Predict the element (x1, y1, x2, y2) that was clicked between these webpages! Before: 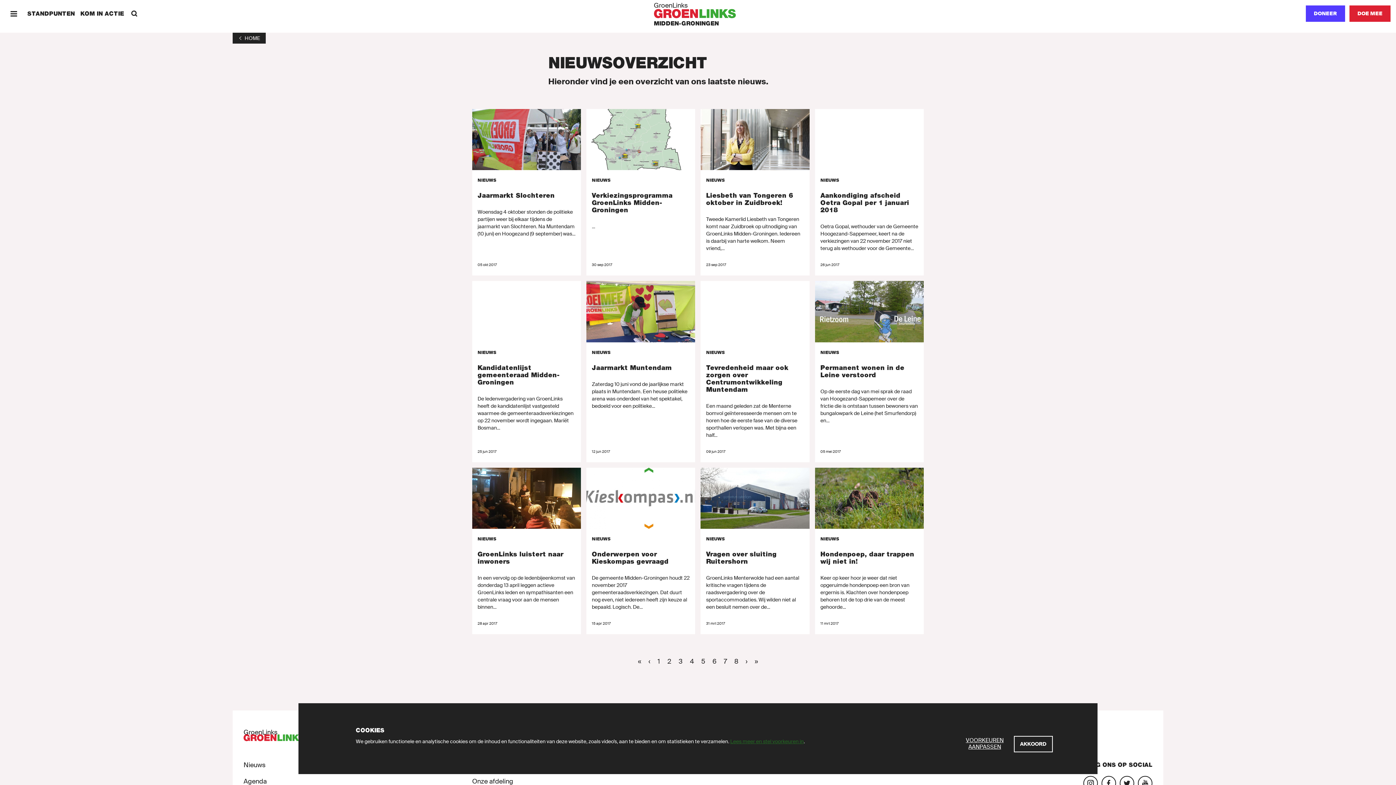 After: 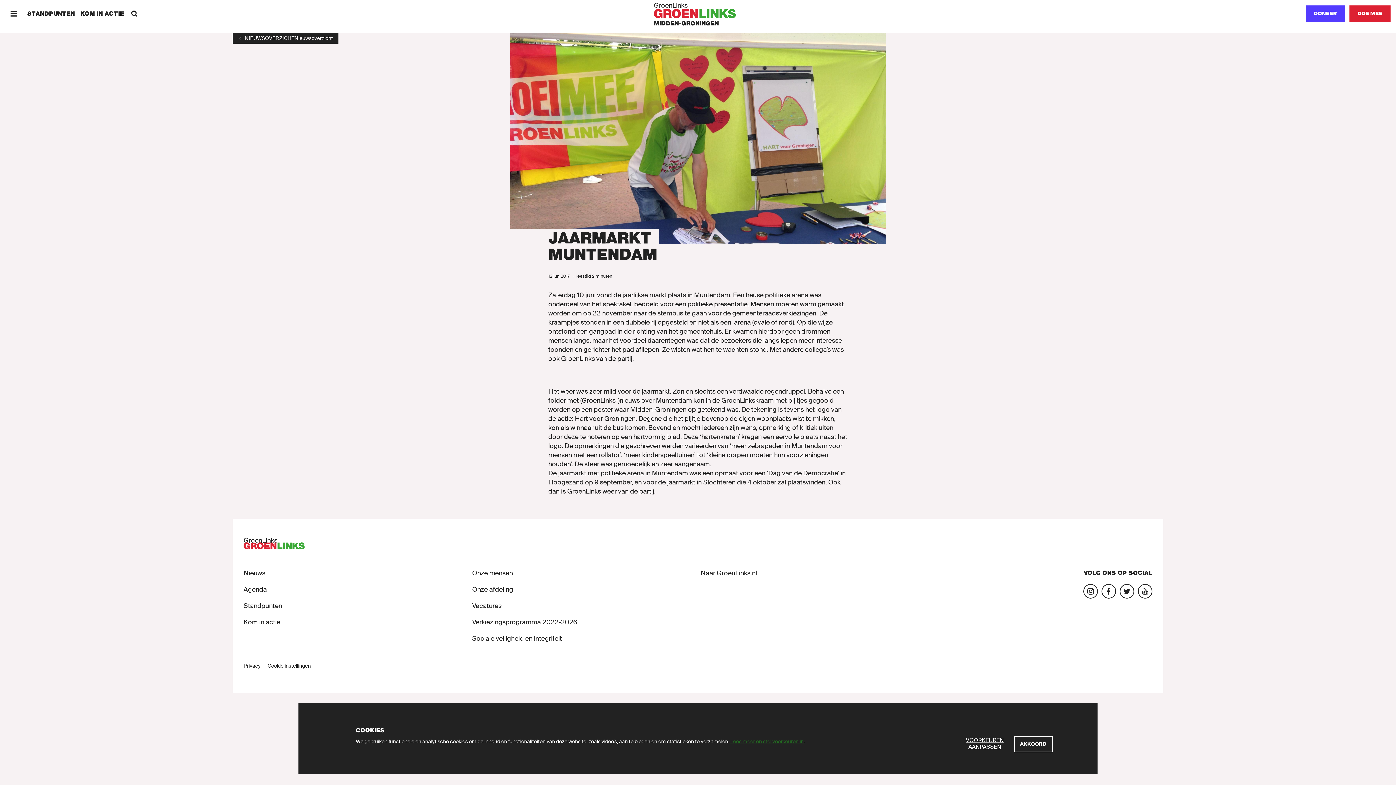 Action: label: NIEUWS

Jaarmarkt Muntendam

Zaterdag 10 juni vond de jaarlijkse markt plaats in Muntendam. Een heuse politieke arena was onderdeel van het spektakel, bedoeld voor een politieke...

12 jun 2017

Lees meer bbox: (586, 281, 695, 462)